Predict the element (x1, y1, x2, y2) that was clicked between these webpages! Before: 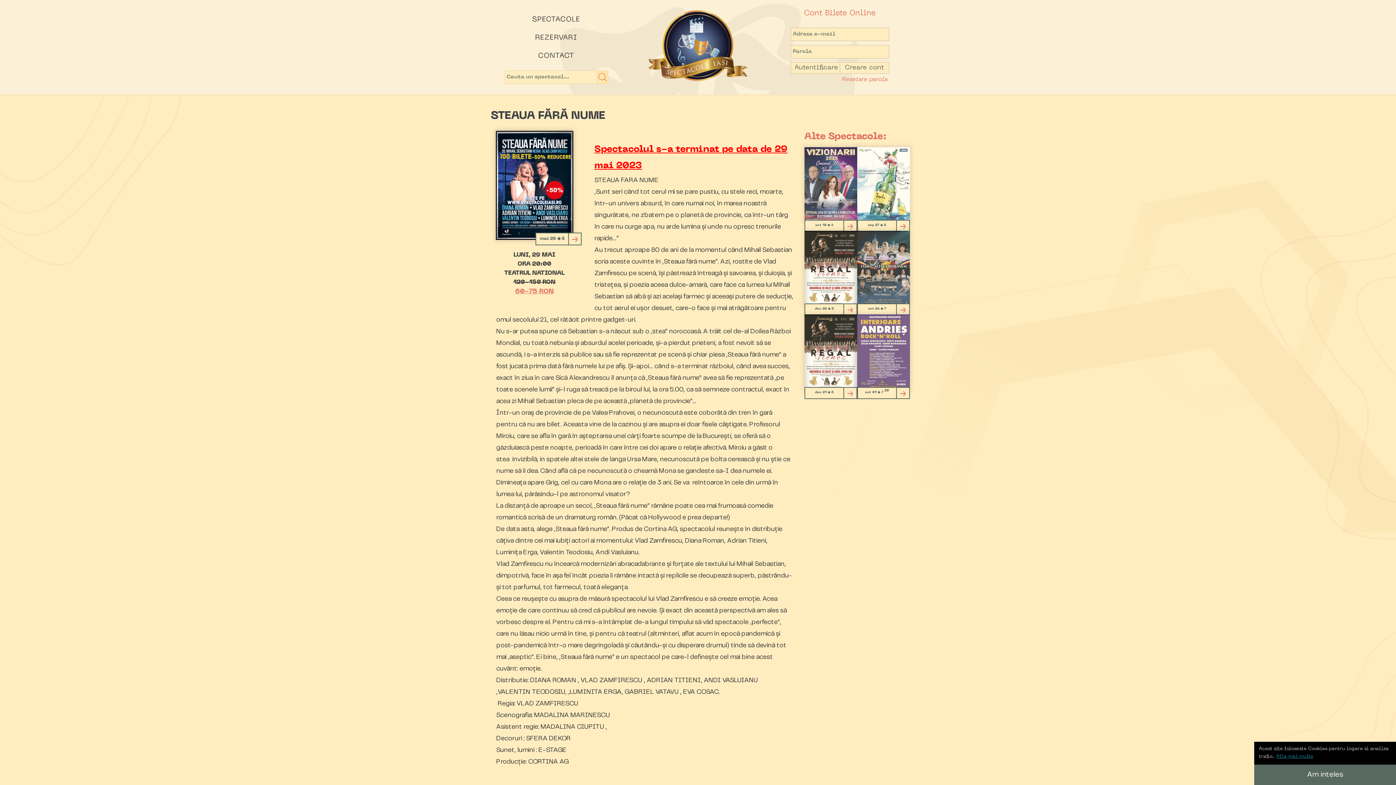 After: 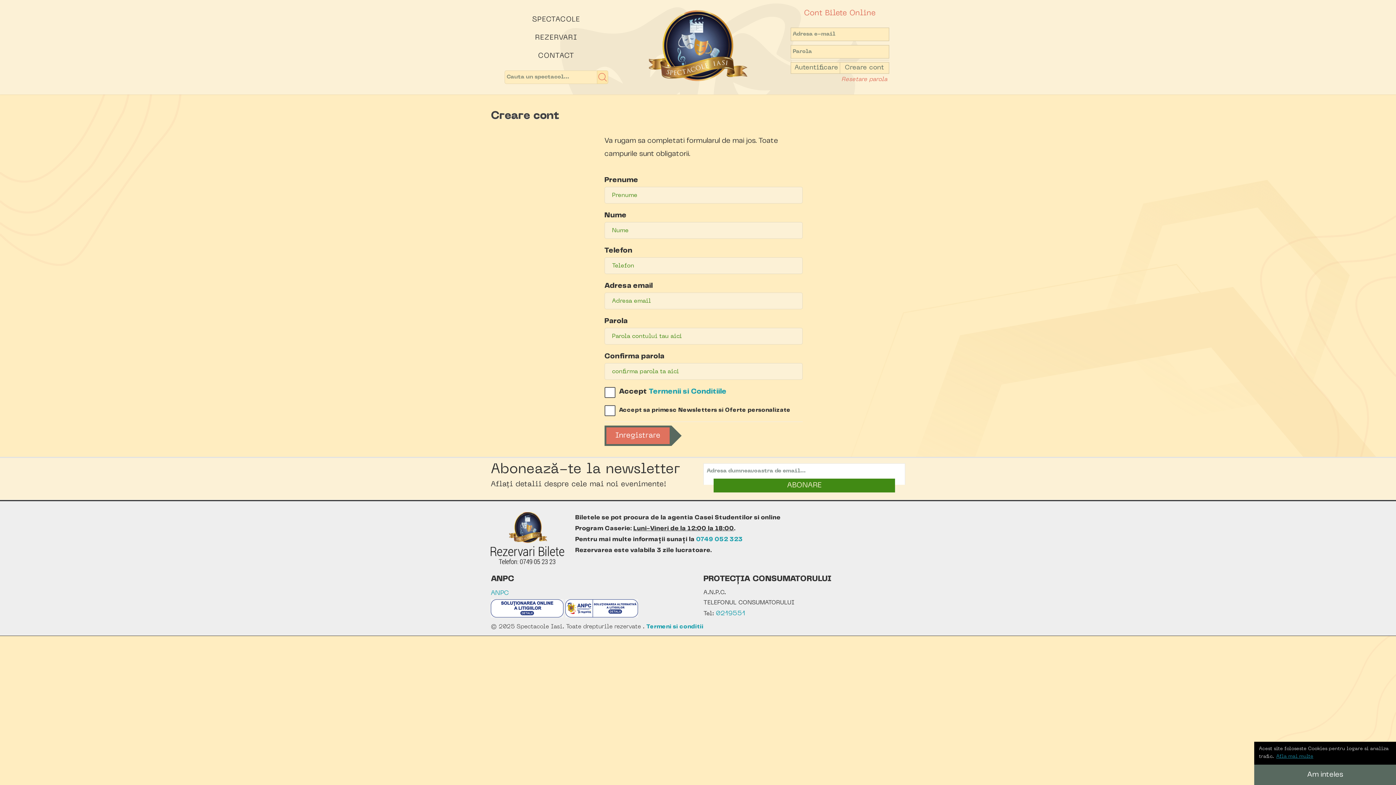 Action: label: Creare cont bbox: (840, 62, 889, 73)